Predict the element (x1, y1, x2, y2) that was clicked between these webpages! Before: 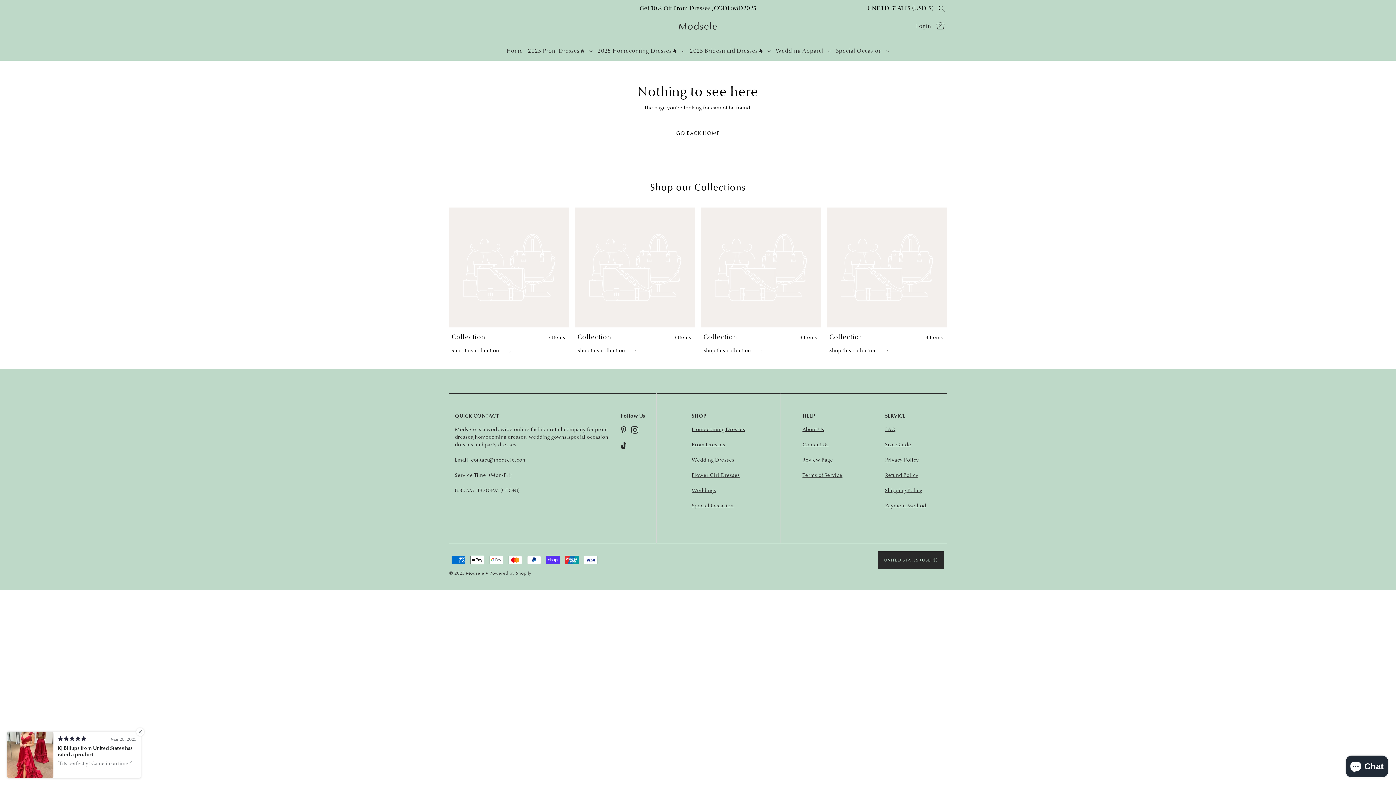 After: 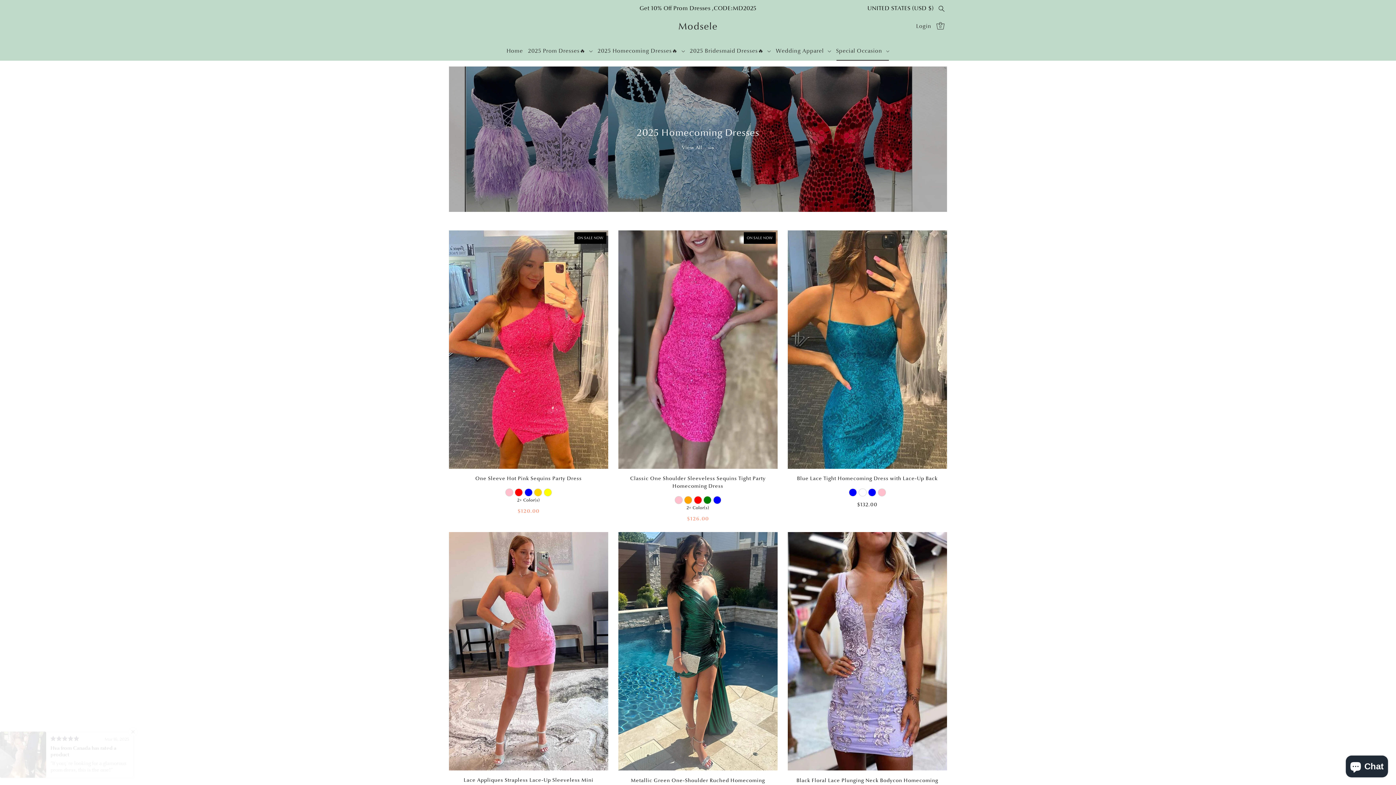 Action: bbox: (692, 502, 733, 509) label: Special Occasion